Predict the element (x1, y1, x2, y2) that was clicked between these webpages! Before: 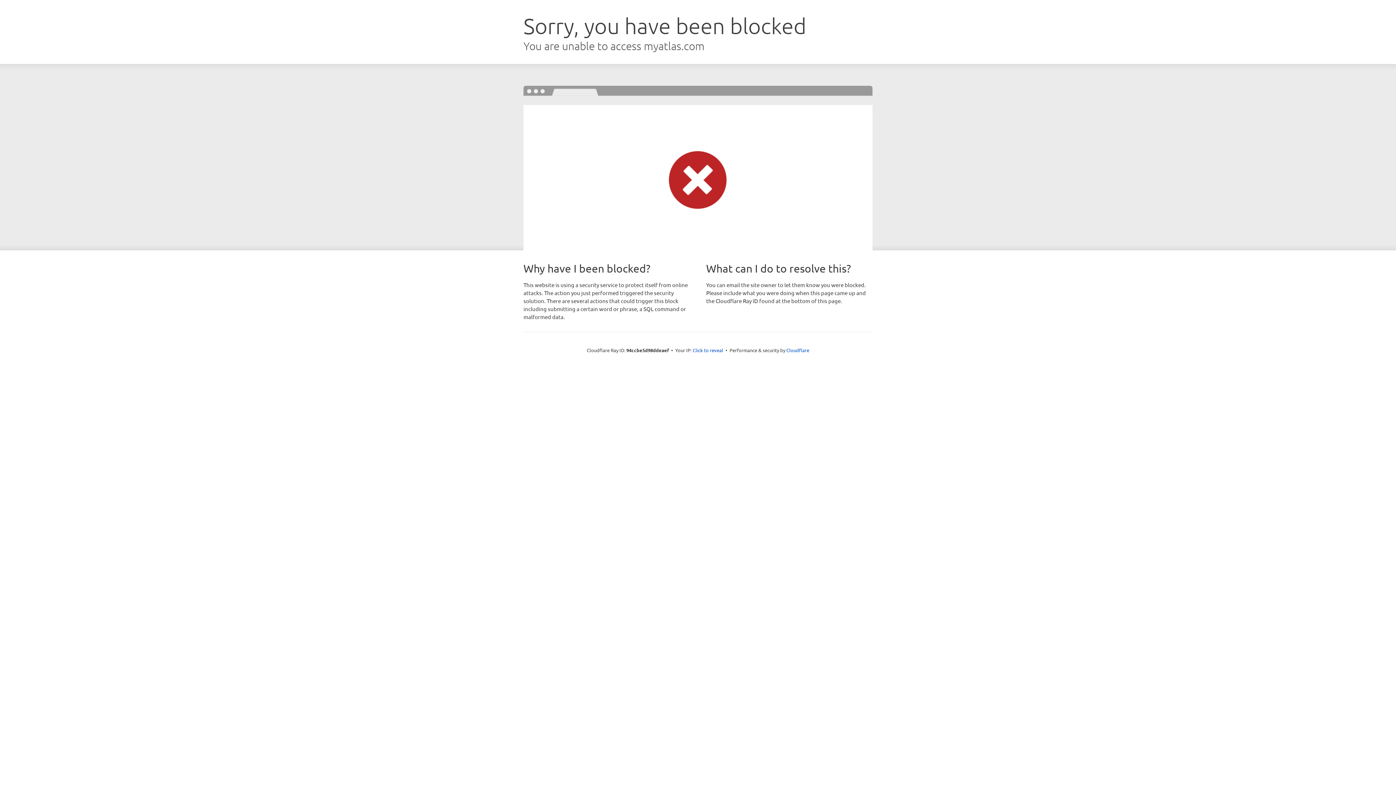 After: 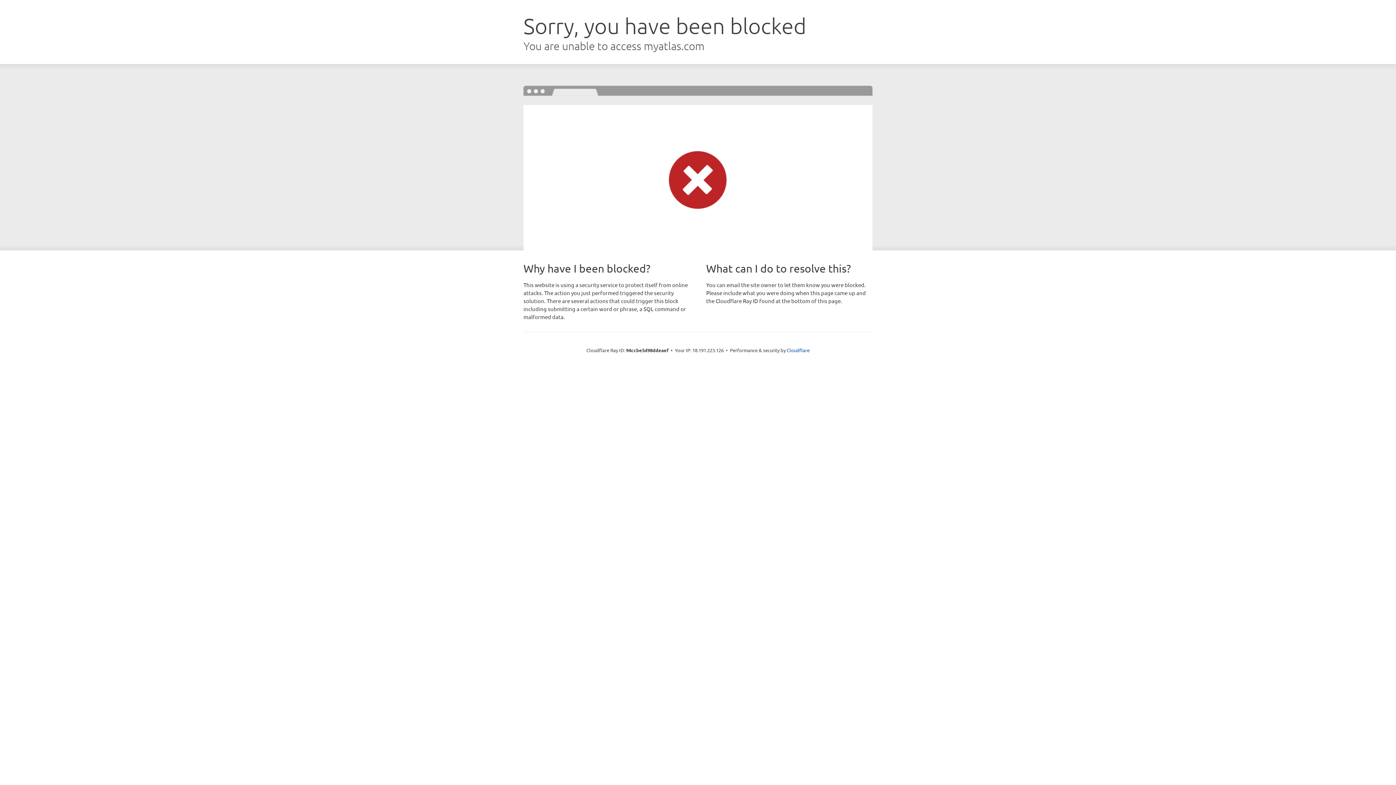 Action: label: Click to reveal bbox: (692, 346, 723, 353)